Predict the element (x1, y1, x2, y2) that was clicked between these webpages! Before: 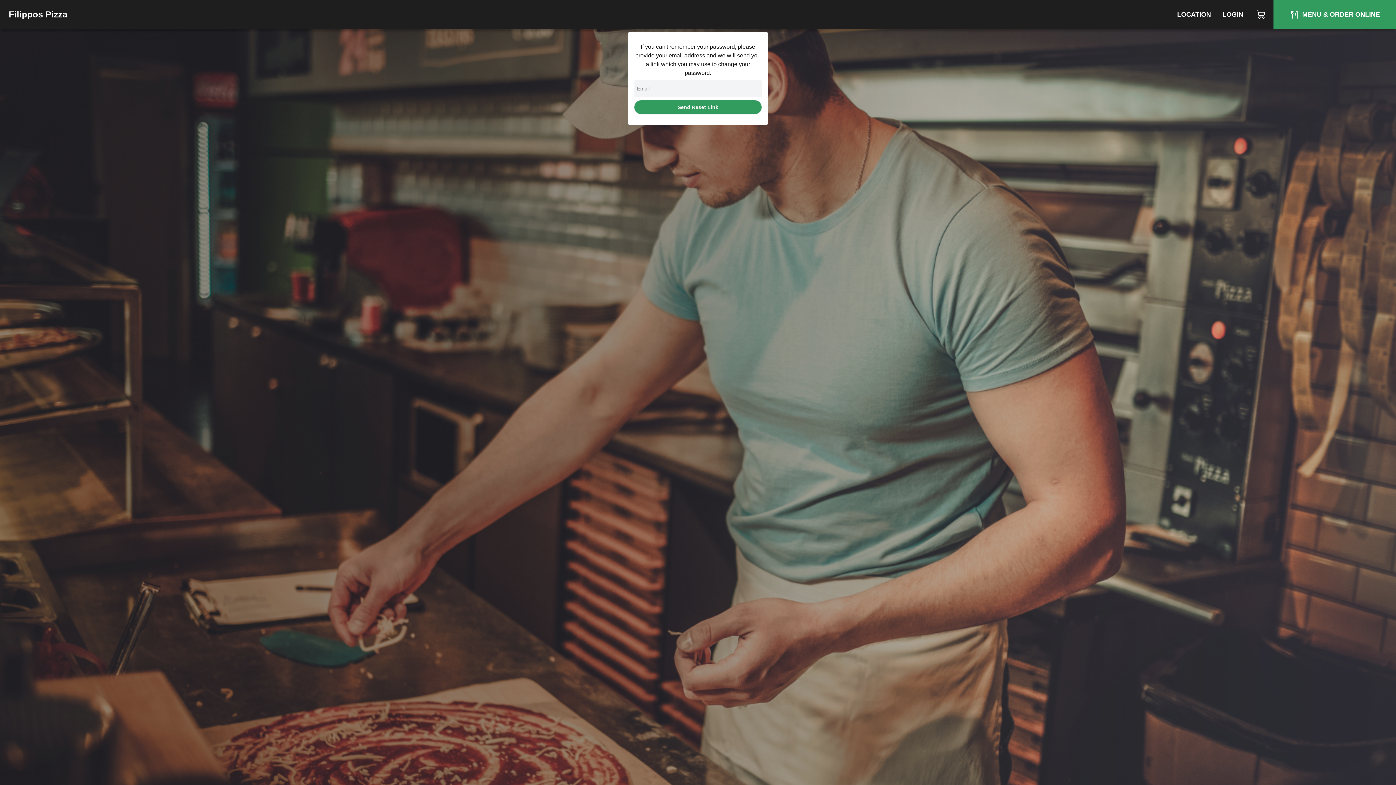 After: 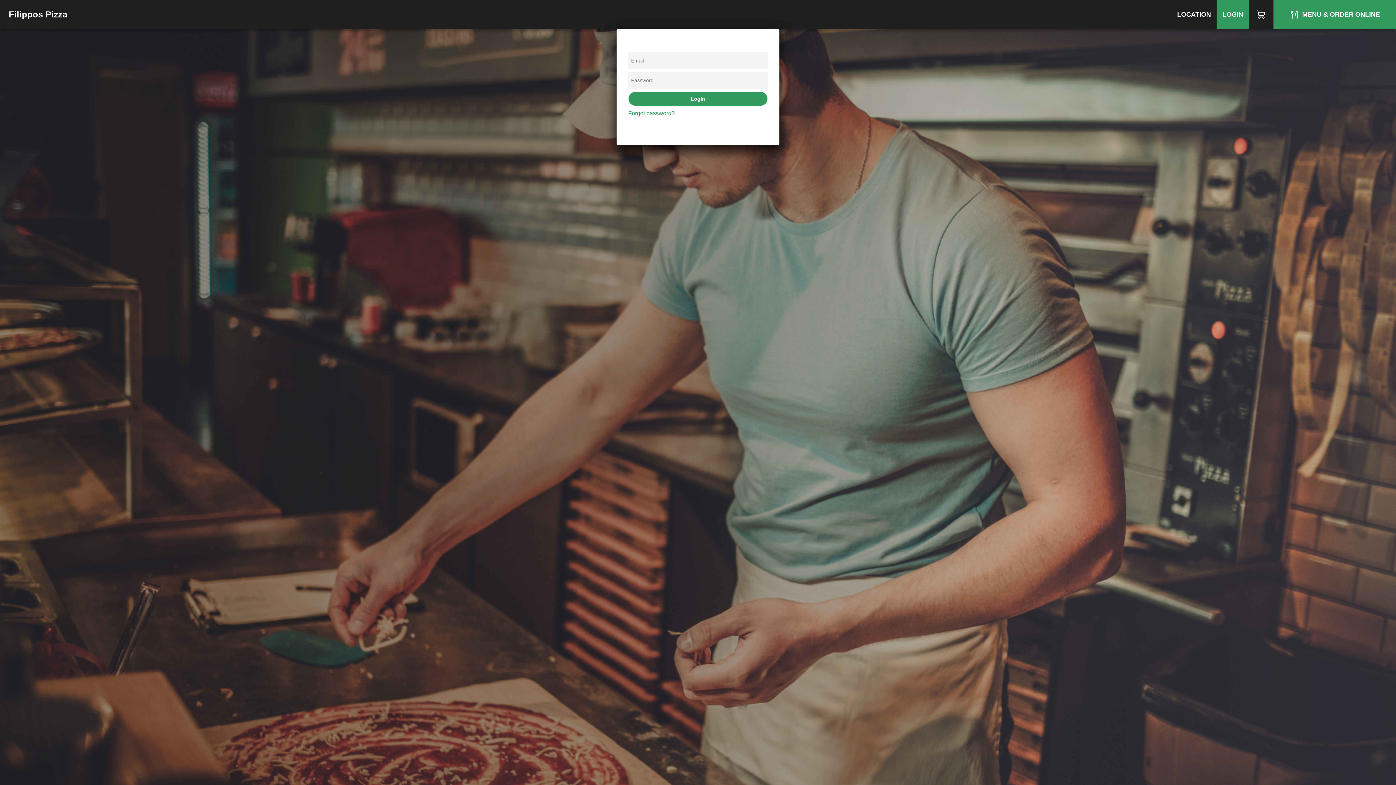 Action: label: LOGIN bbox: (1217, 0, 1249, 29)